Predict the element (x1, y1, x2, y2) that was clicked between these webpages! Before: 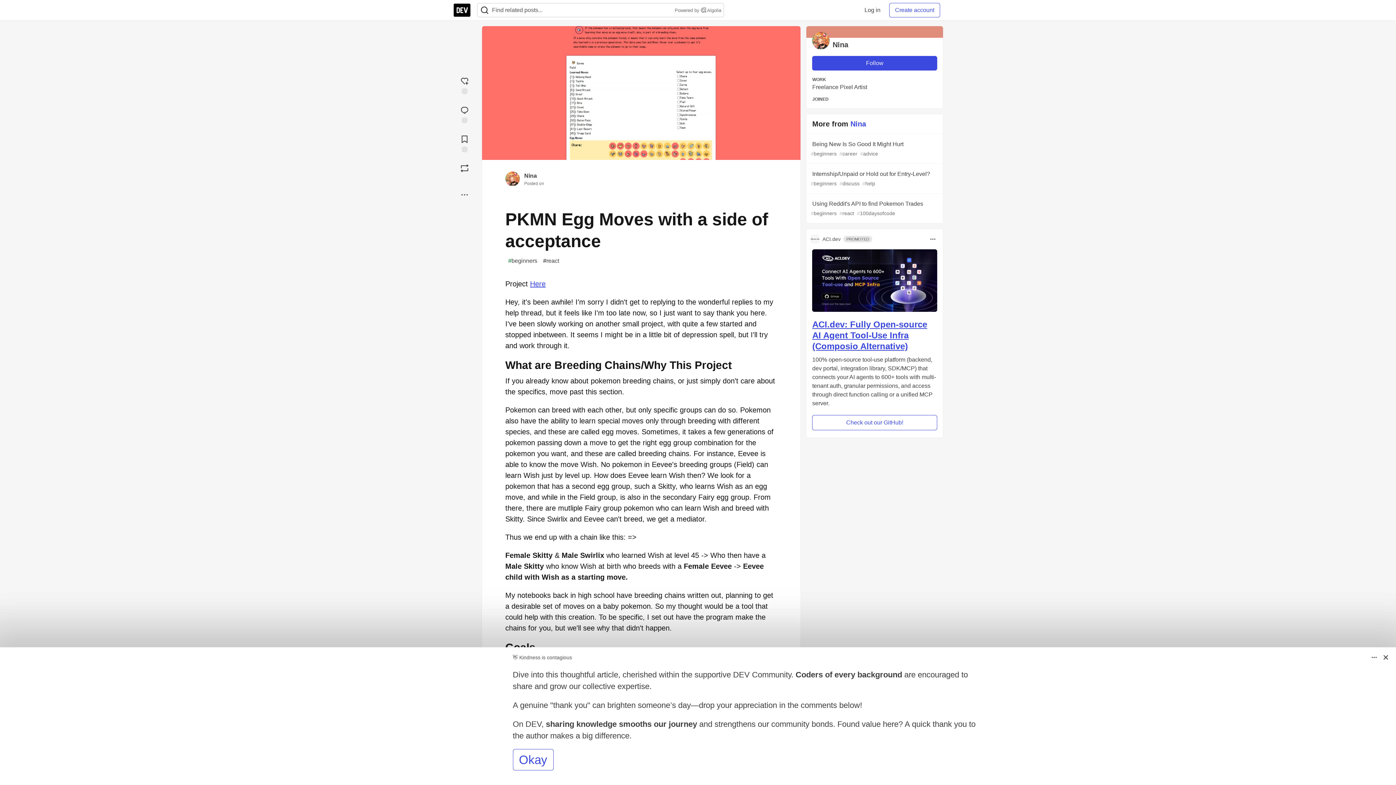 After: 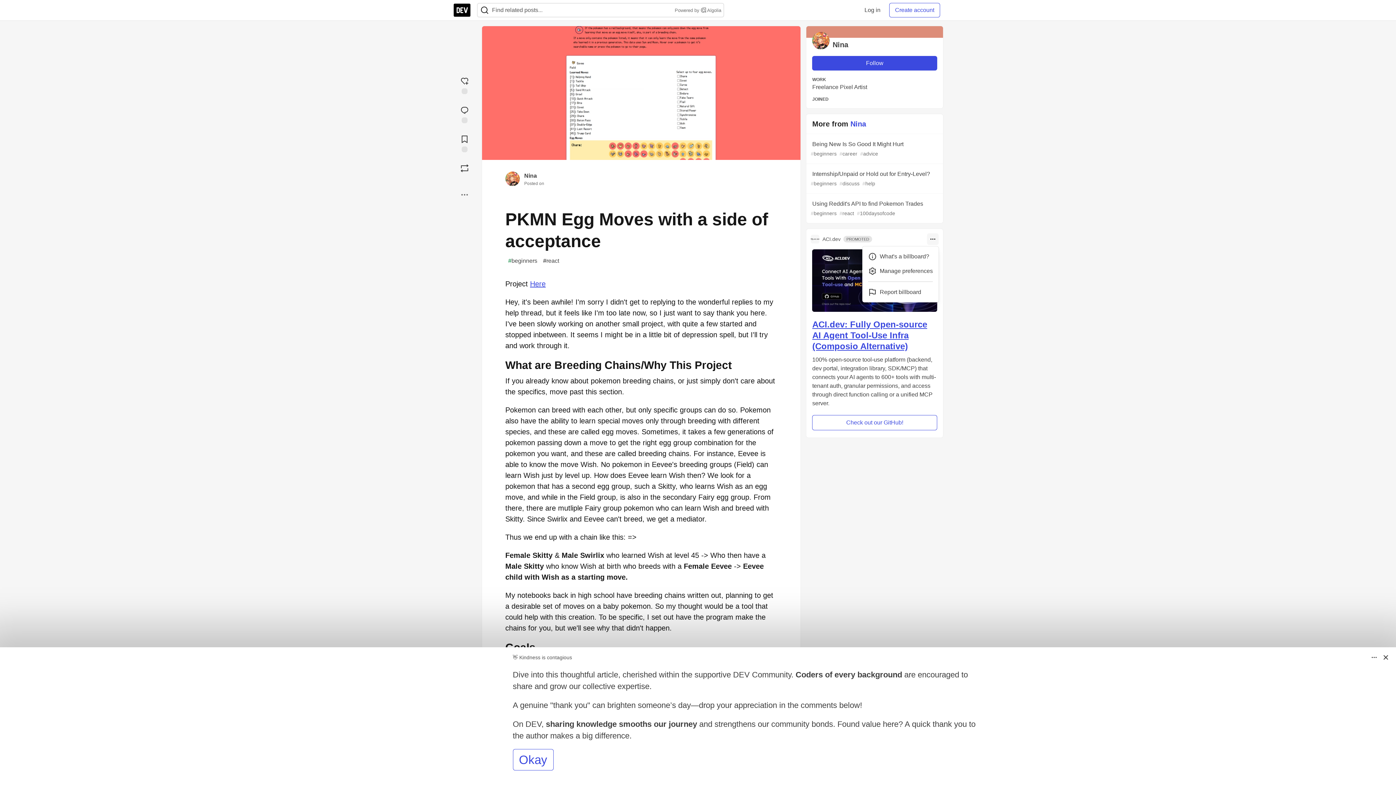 Action: label: Toggle dropdown menu bbox: (927, 233, 938, 245)